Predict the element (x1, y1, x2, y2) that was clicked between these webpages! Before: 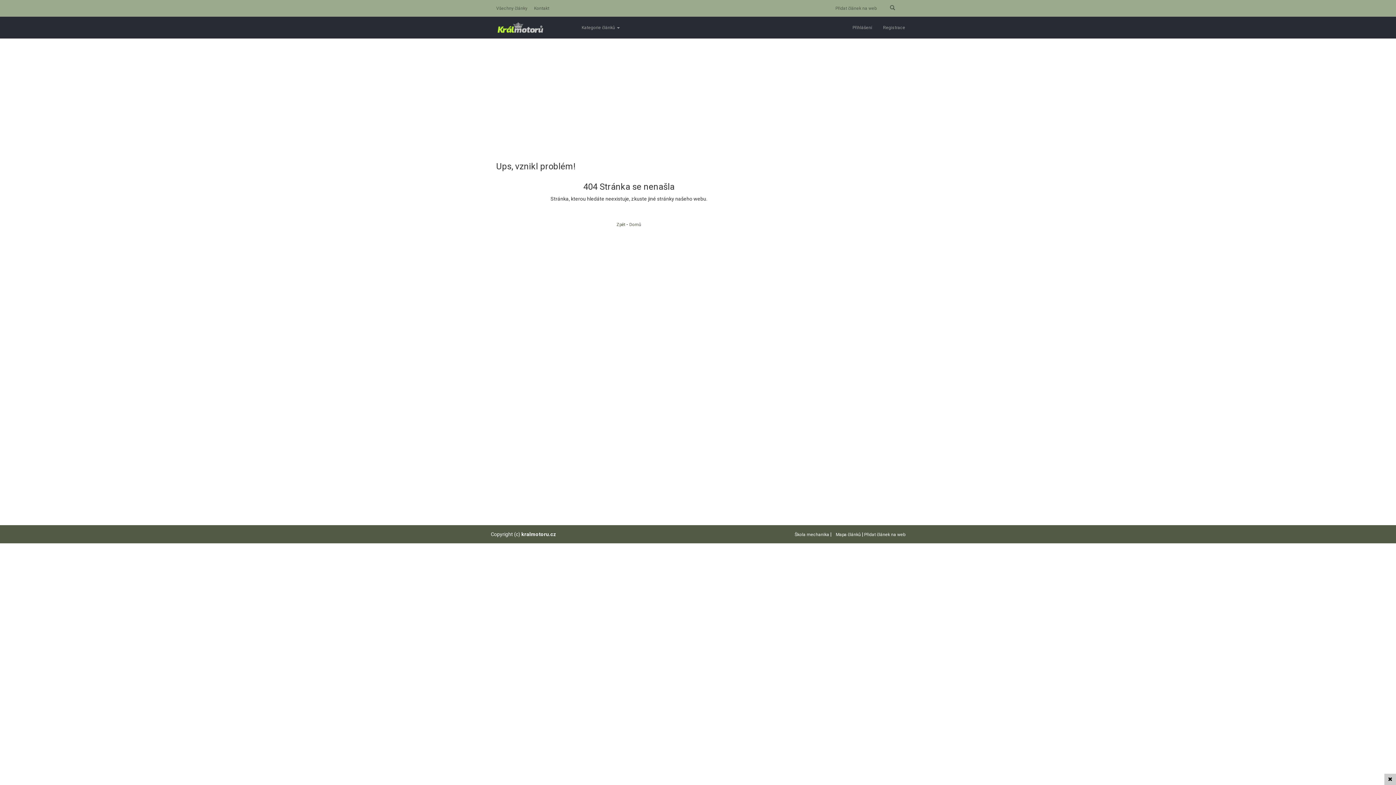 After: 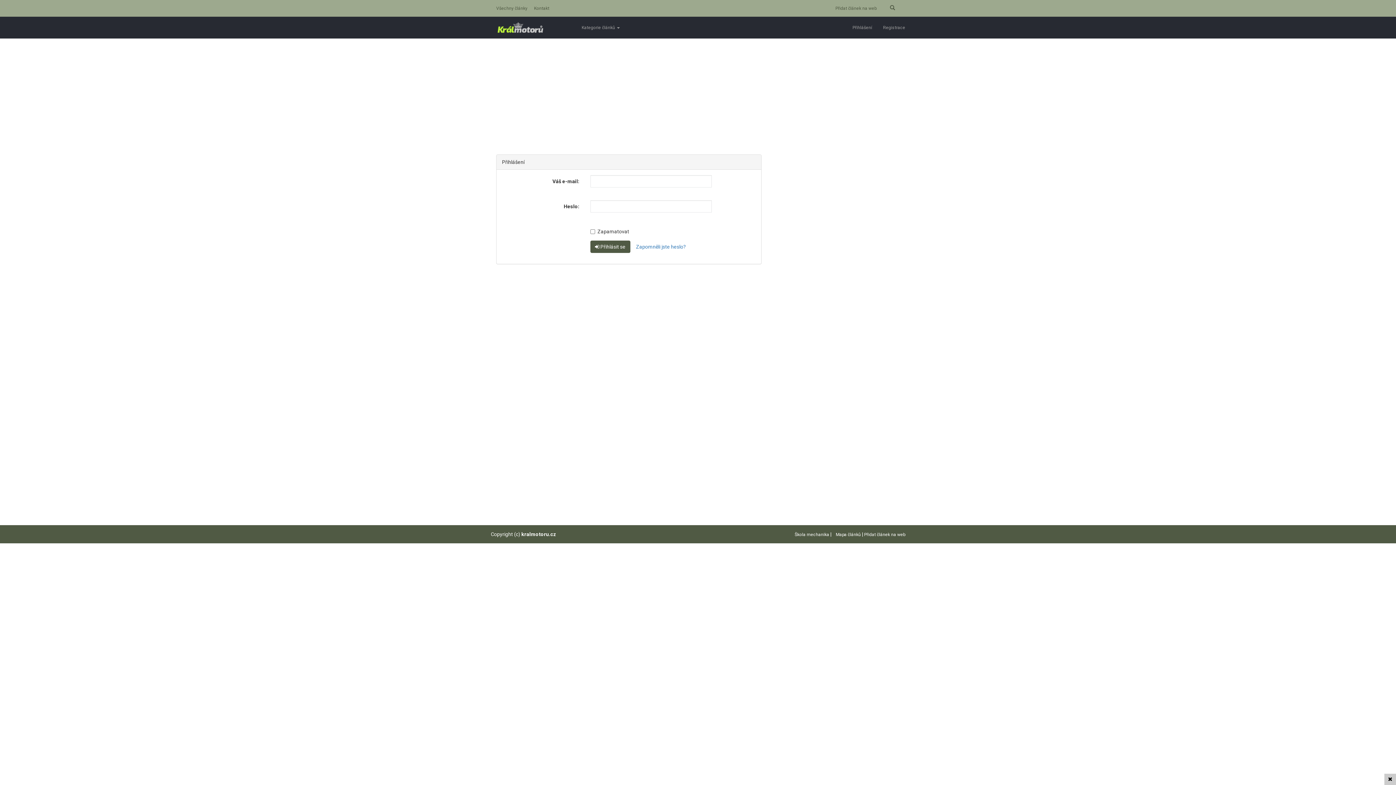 Action: label: Přihlášení bbox: (847, 16, 877, 38)